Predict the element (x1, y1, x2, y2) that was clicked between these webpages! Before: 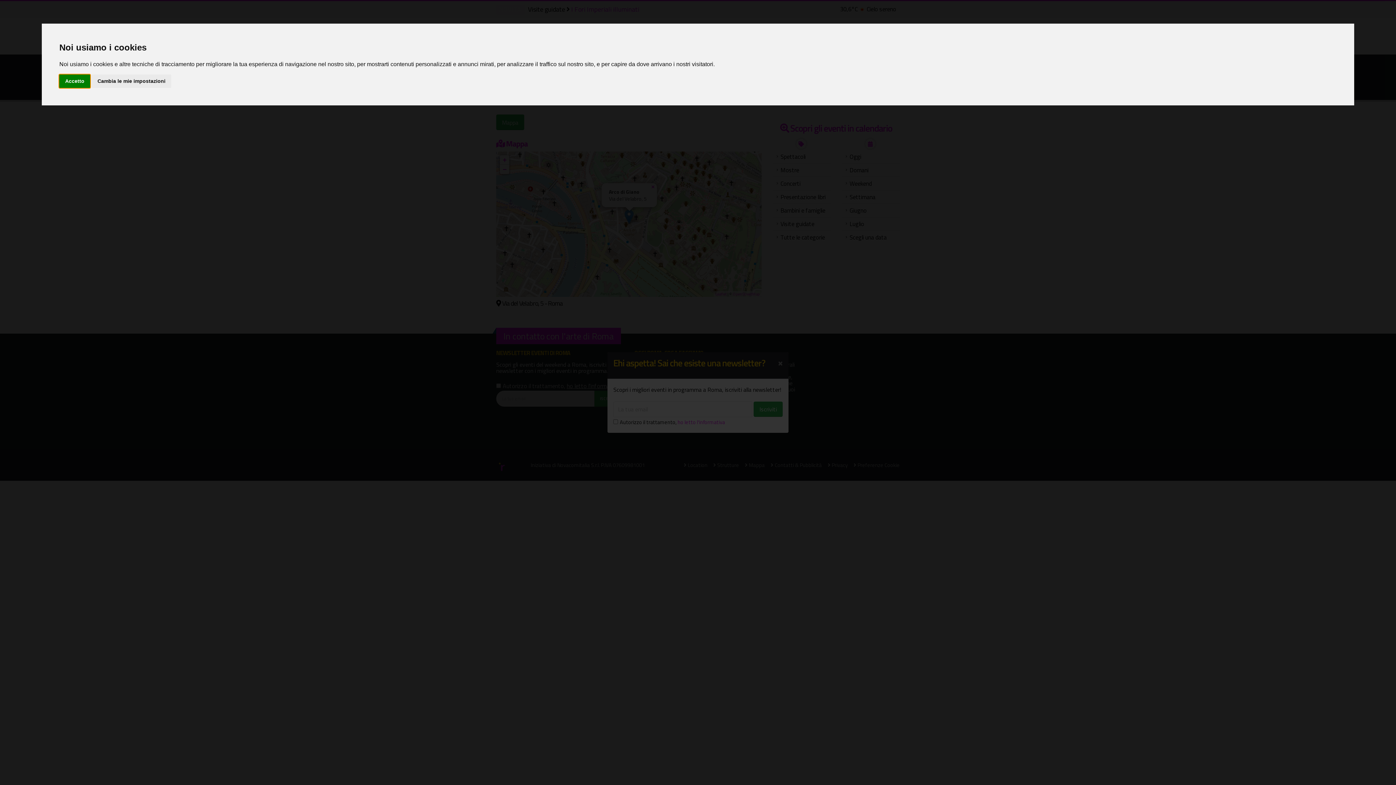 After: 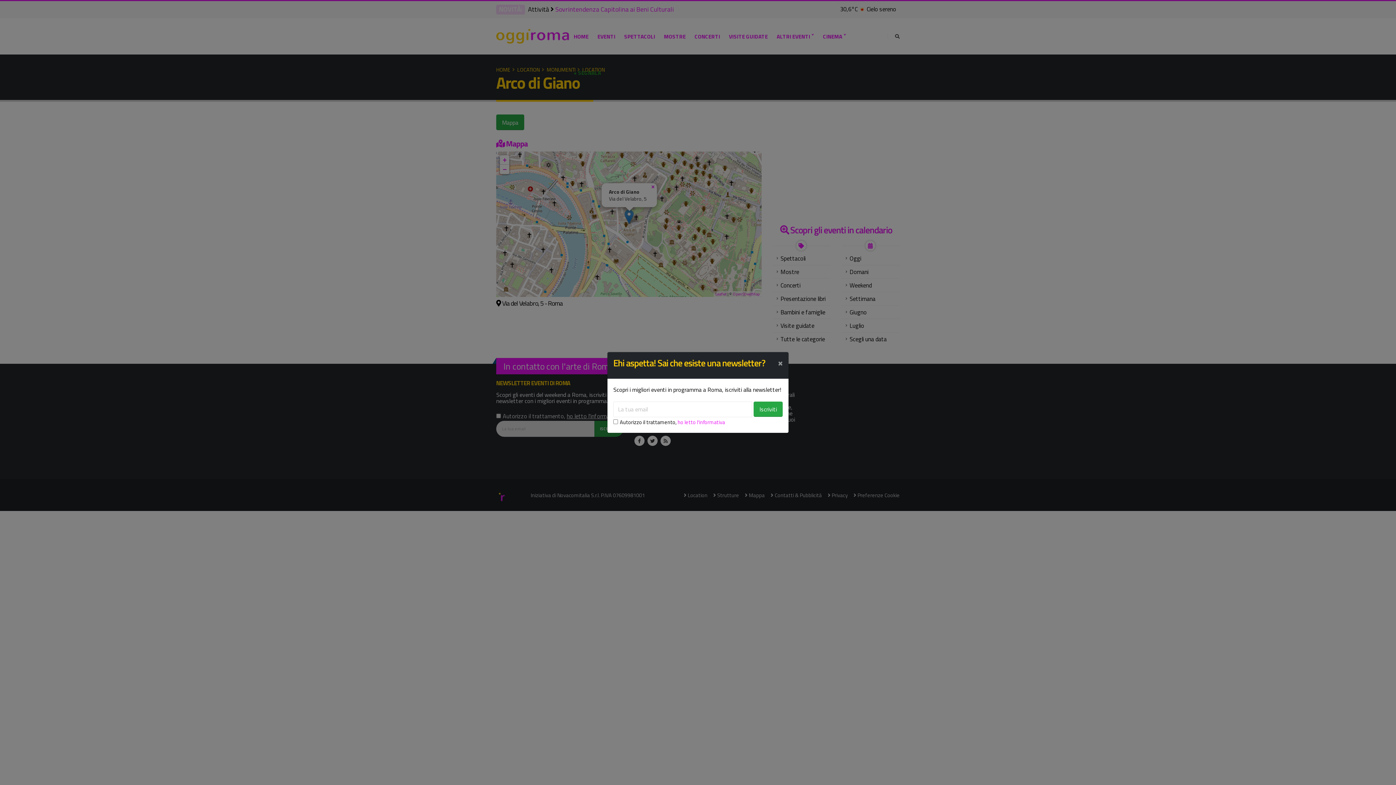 Action: bbox: (59, 74, 90, 87) label: Accetto